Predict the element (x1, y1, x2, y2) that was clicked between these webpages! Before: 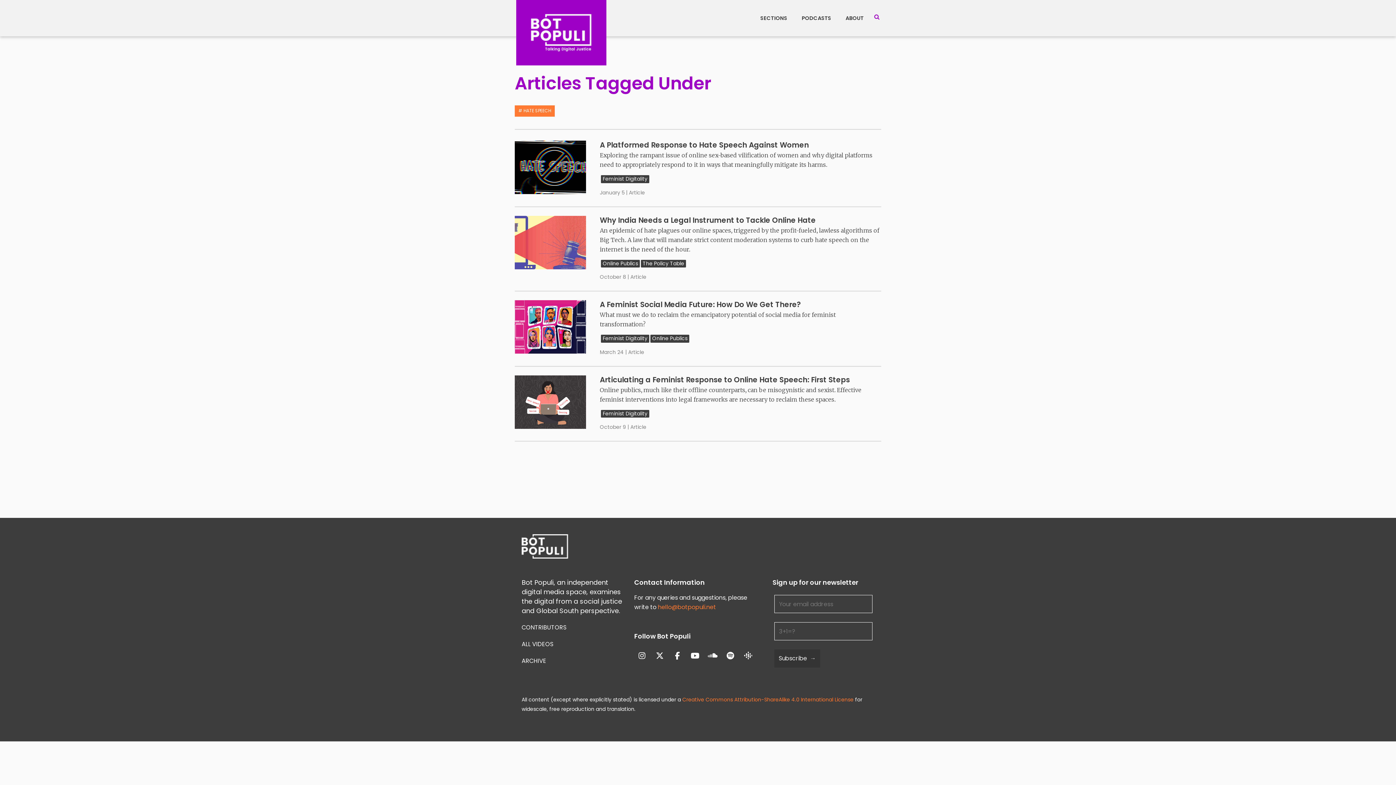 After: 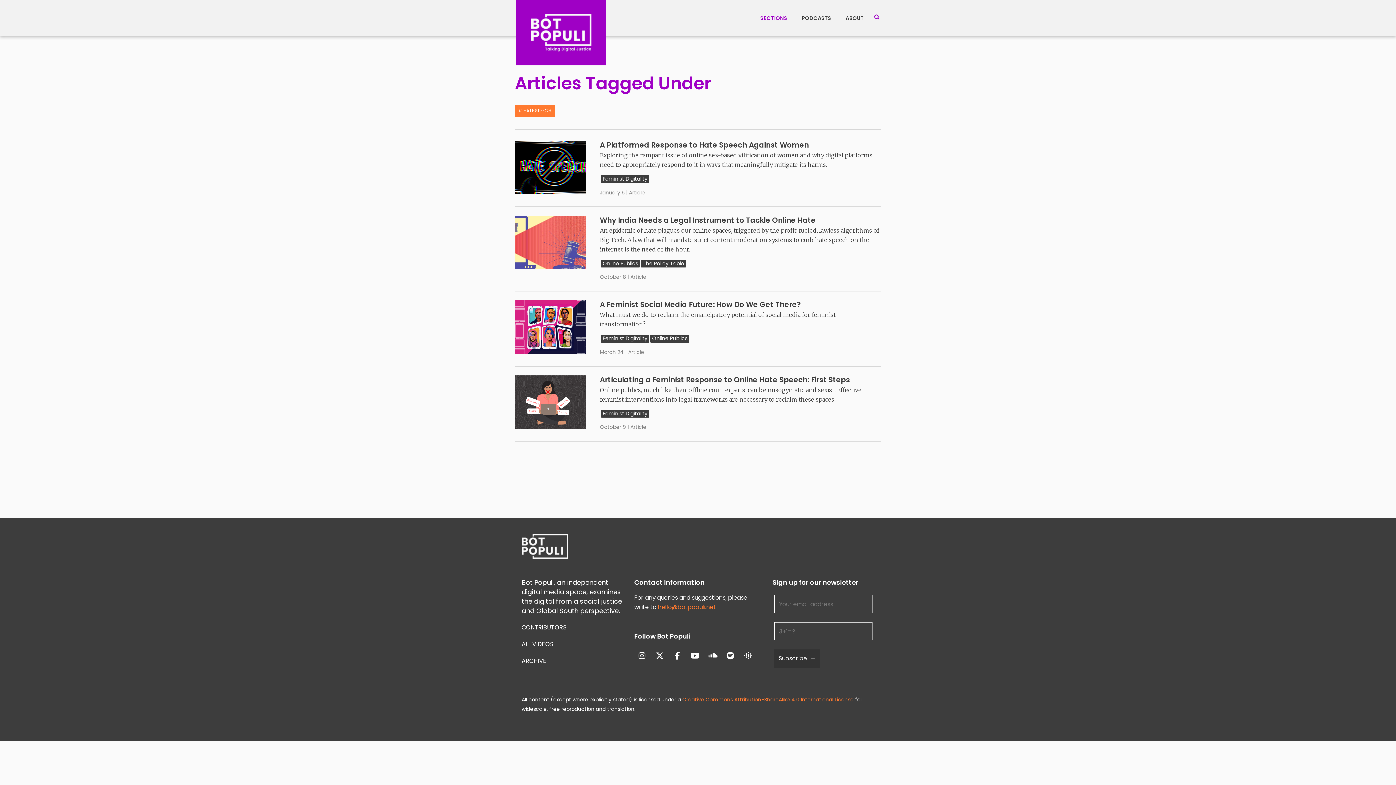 Action: bbox: (757, 10, 791, 25) label: SECTIONS